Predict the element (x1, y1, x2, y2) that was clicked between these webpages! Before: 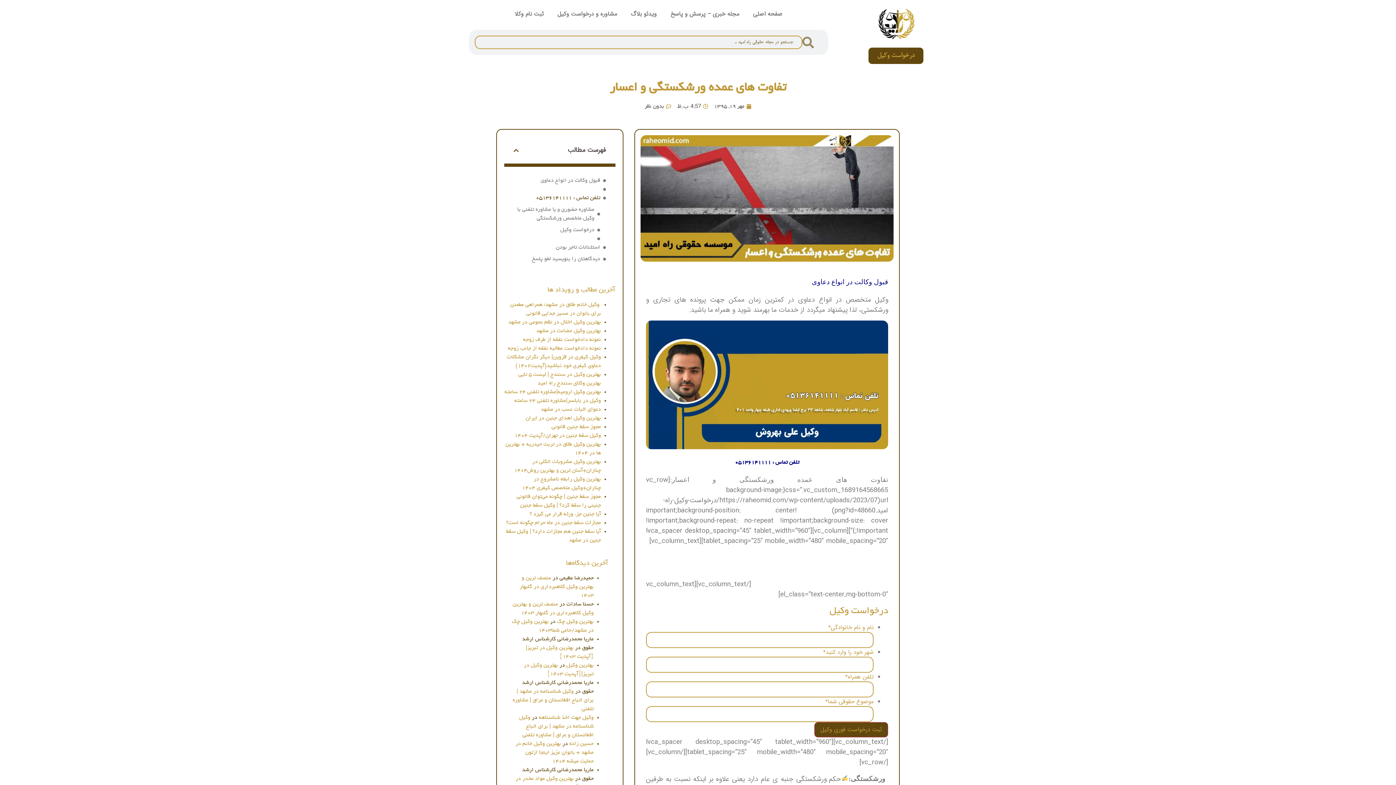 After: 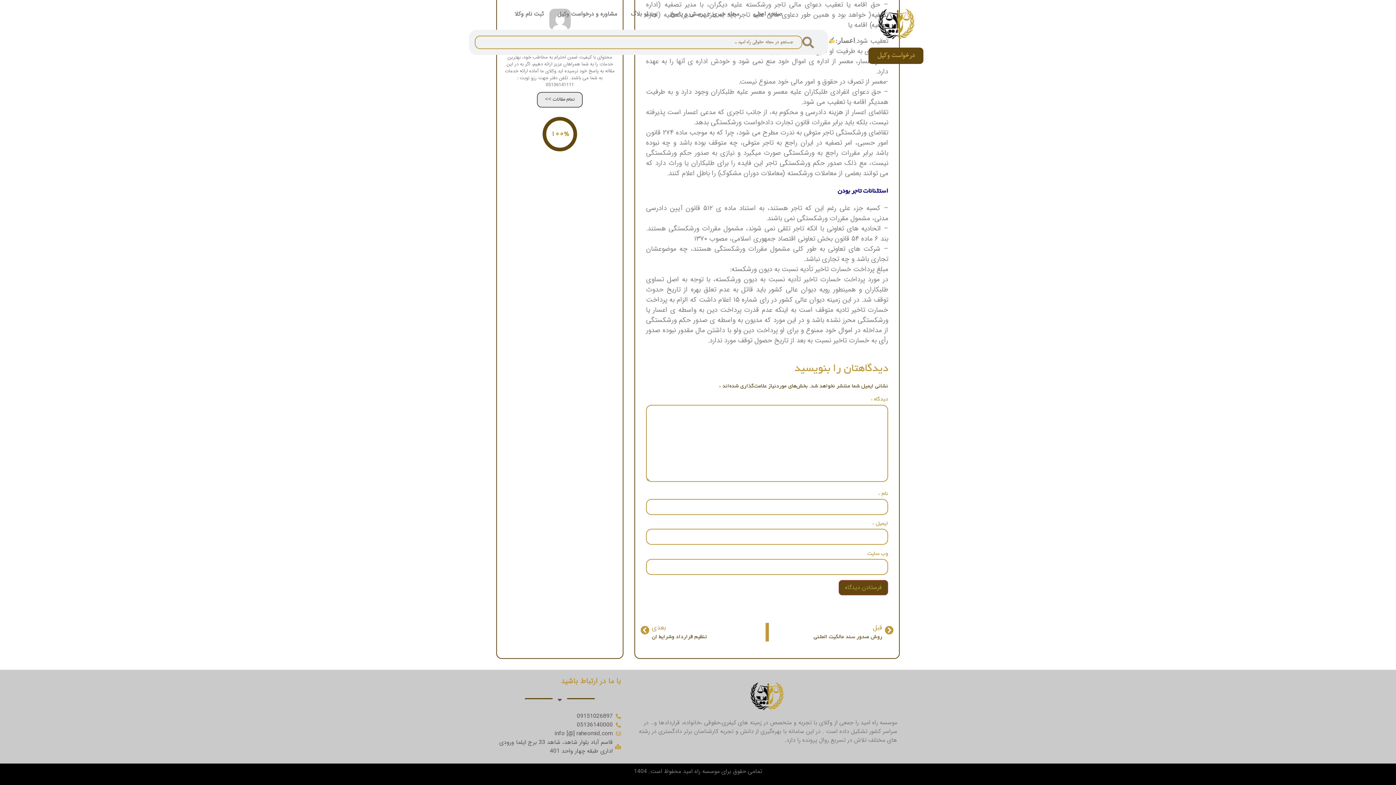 Action: label: دیدگاهتان را بنویسید لغو پاسخ bbox: (532, 254, 600, 263)